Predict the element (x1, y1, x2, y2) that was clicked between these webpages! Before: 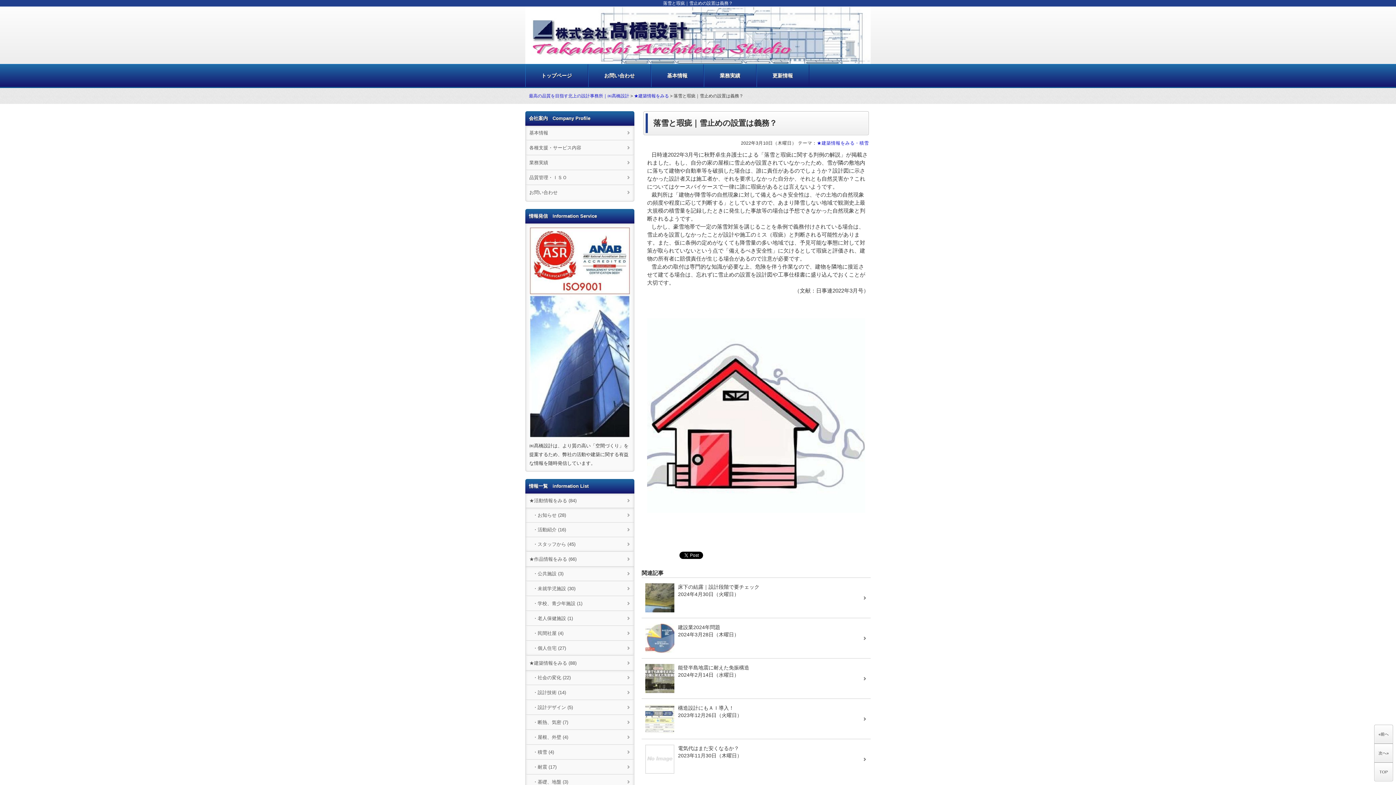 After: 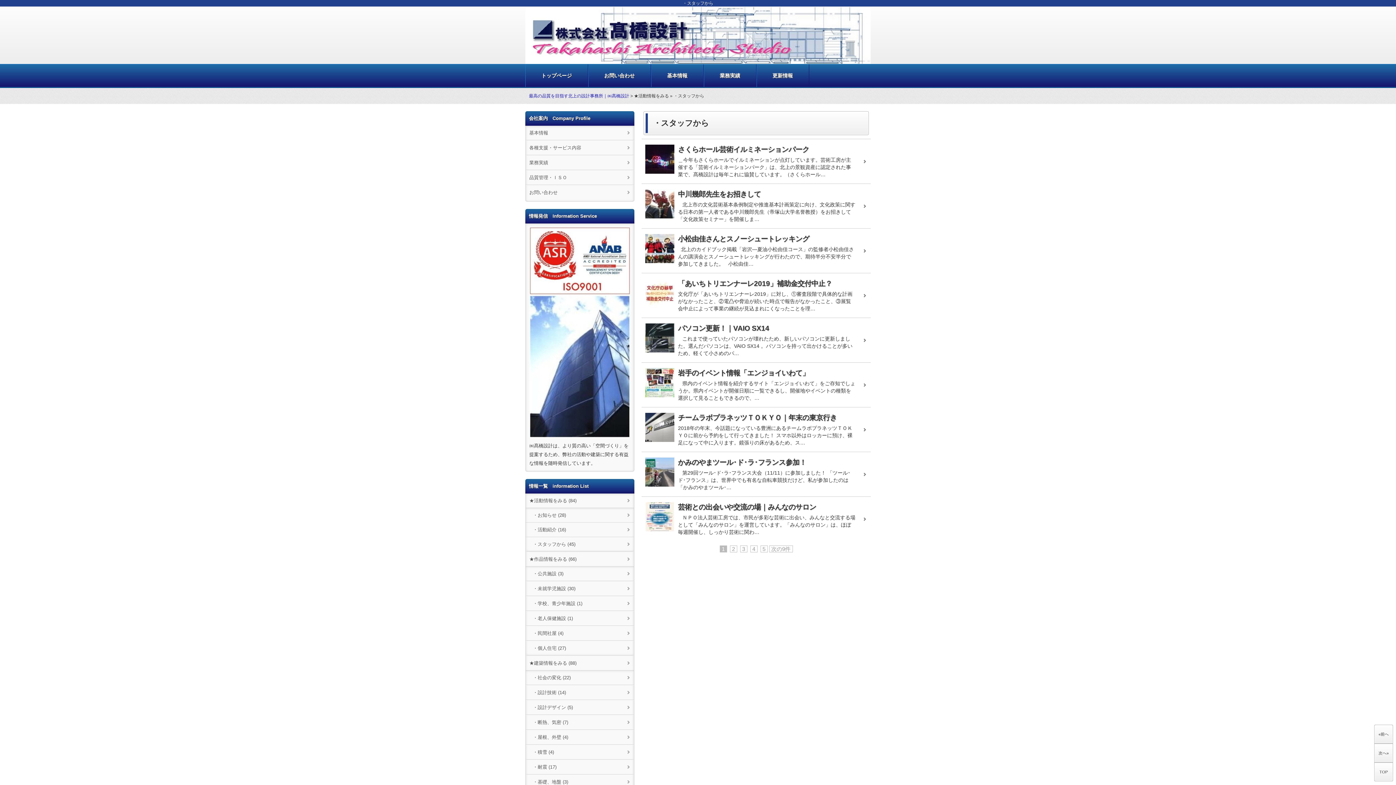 Action: label: ・スタッフから (45) bbox: (525, 537, 634, 551)